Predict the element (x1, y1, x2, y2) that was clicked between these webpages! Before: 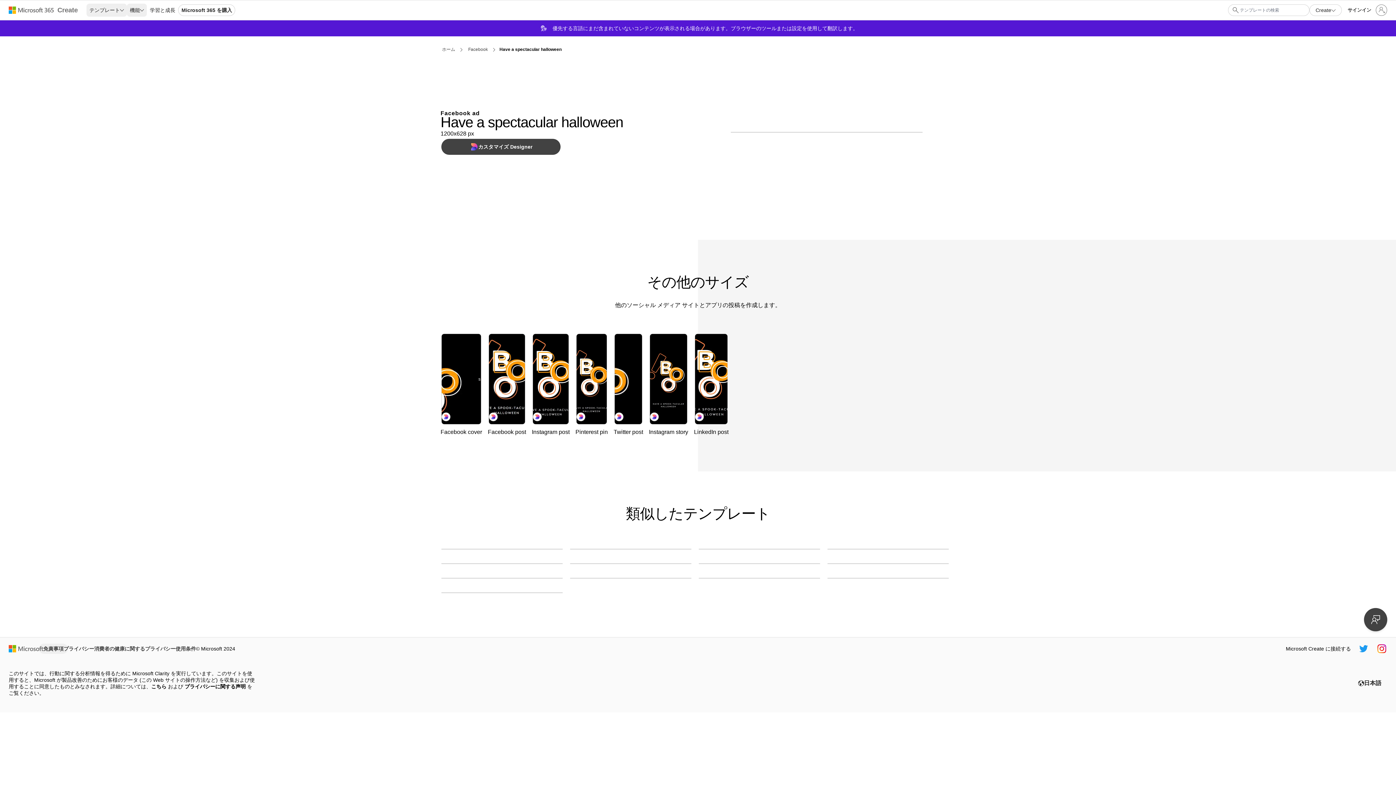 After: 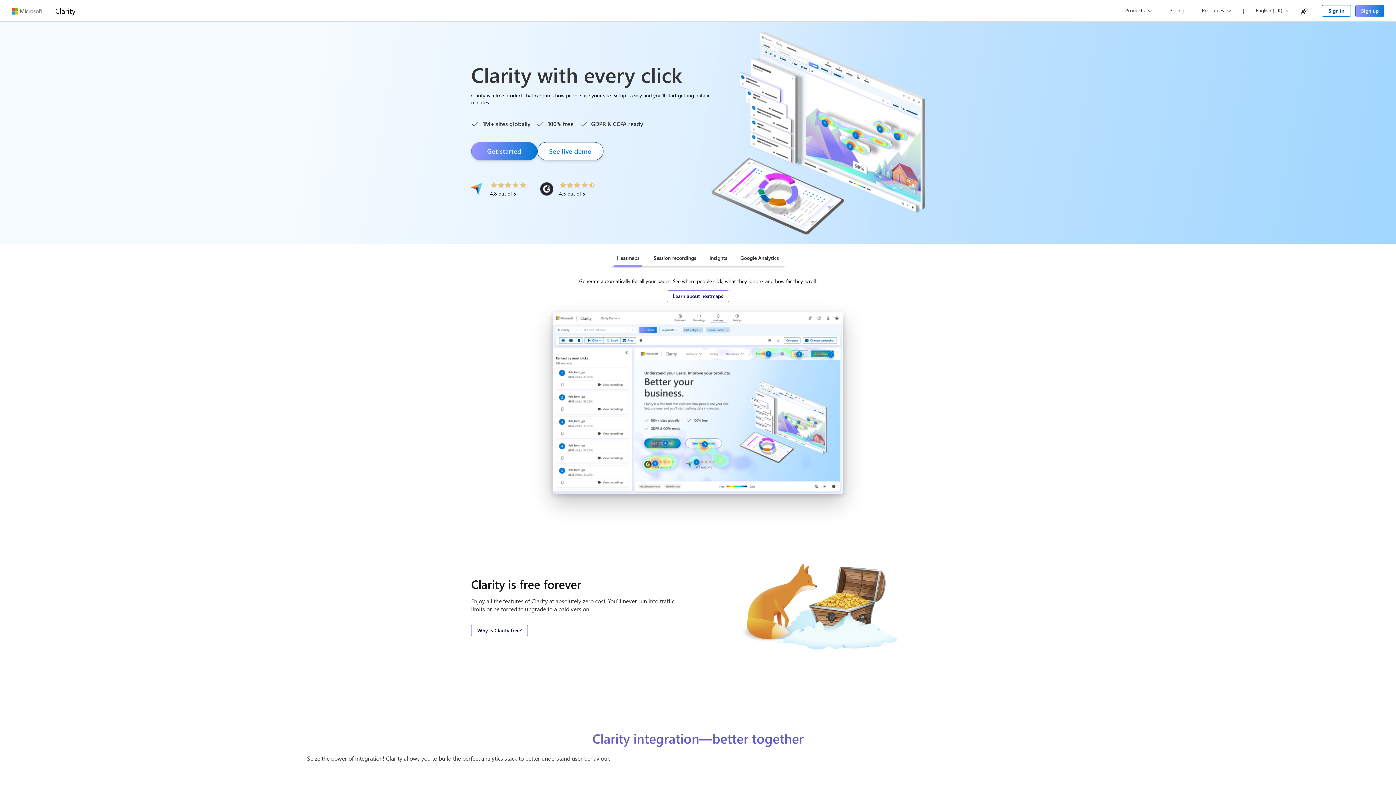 Action: label: こちら bbox: (151, 682, 166, 691)